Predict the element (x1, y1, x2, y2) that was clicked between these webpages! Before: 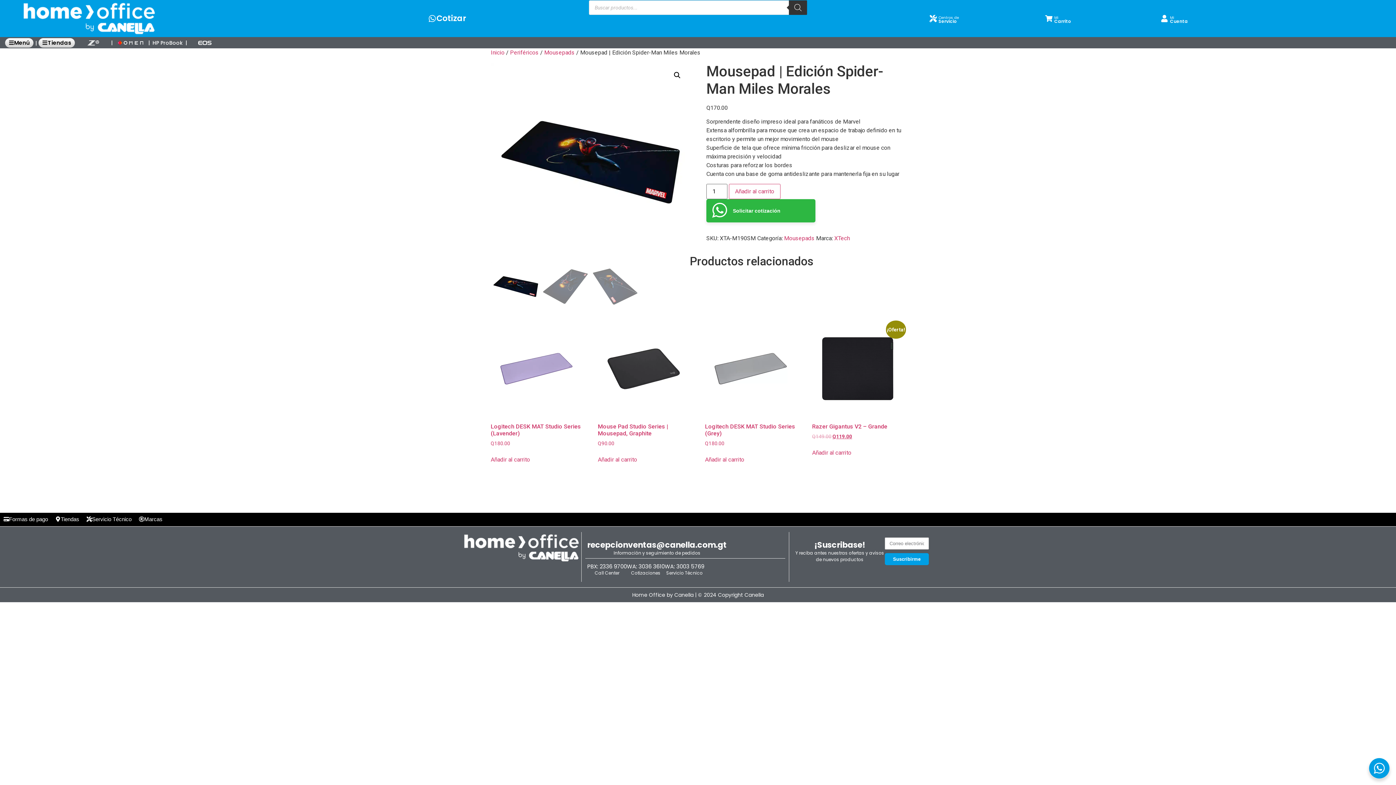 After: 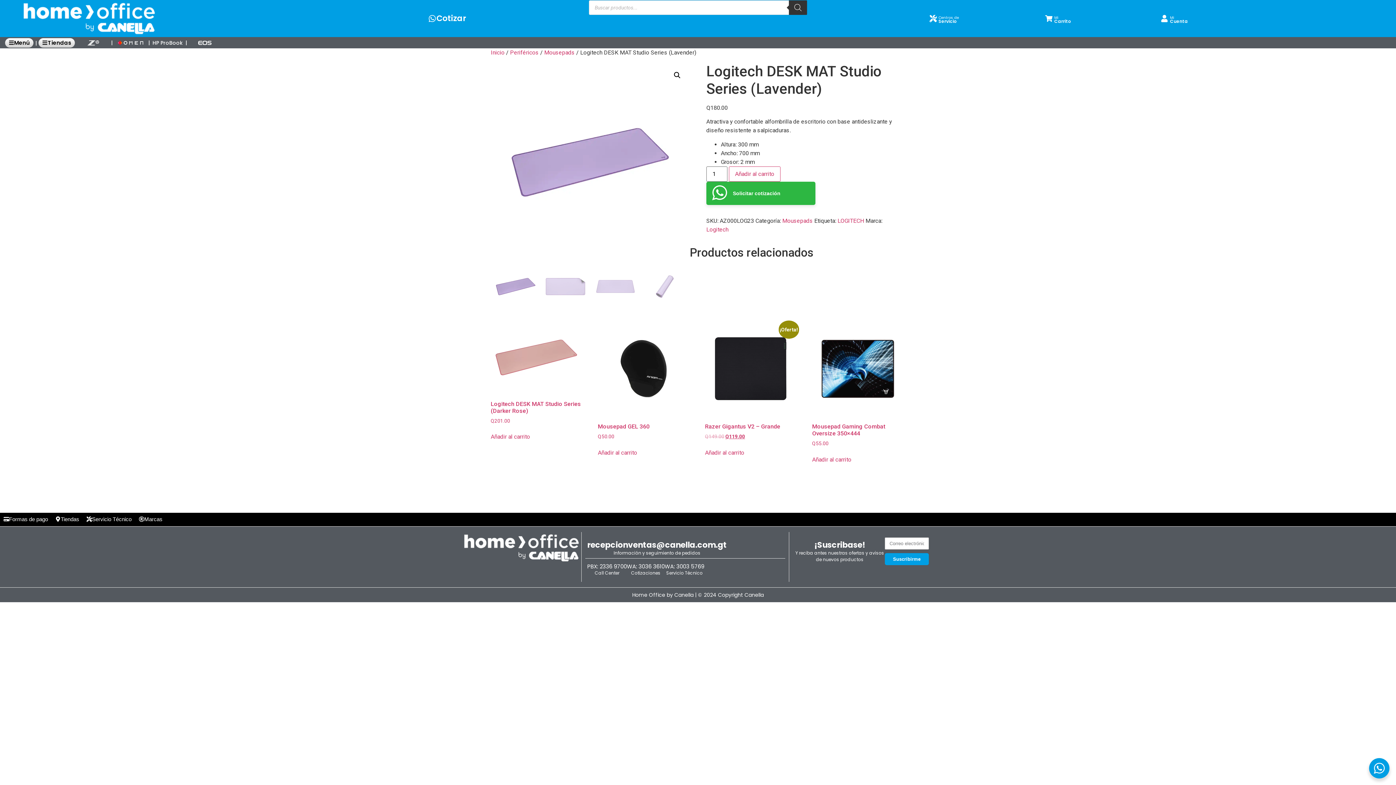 Action: label: Logitech DESK MAT Studio Series (Lavender)
Q180.00 bbox: (490, 323, 582, 447)